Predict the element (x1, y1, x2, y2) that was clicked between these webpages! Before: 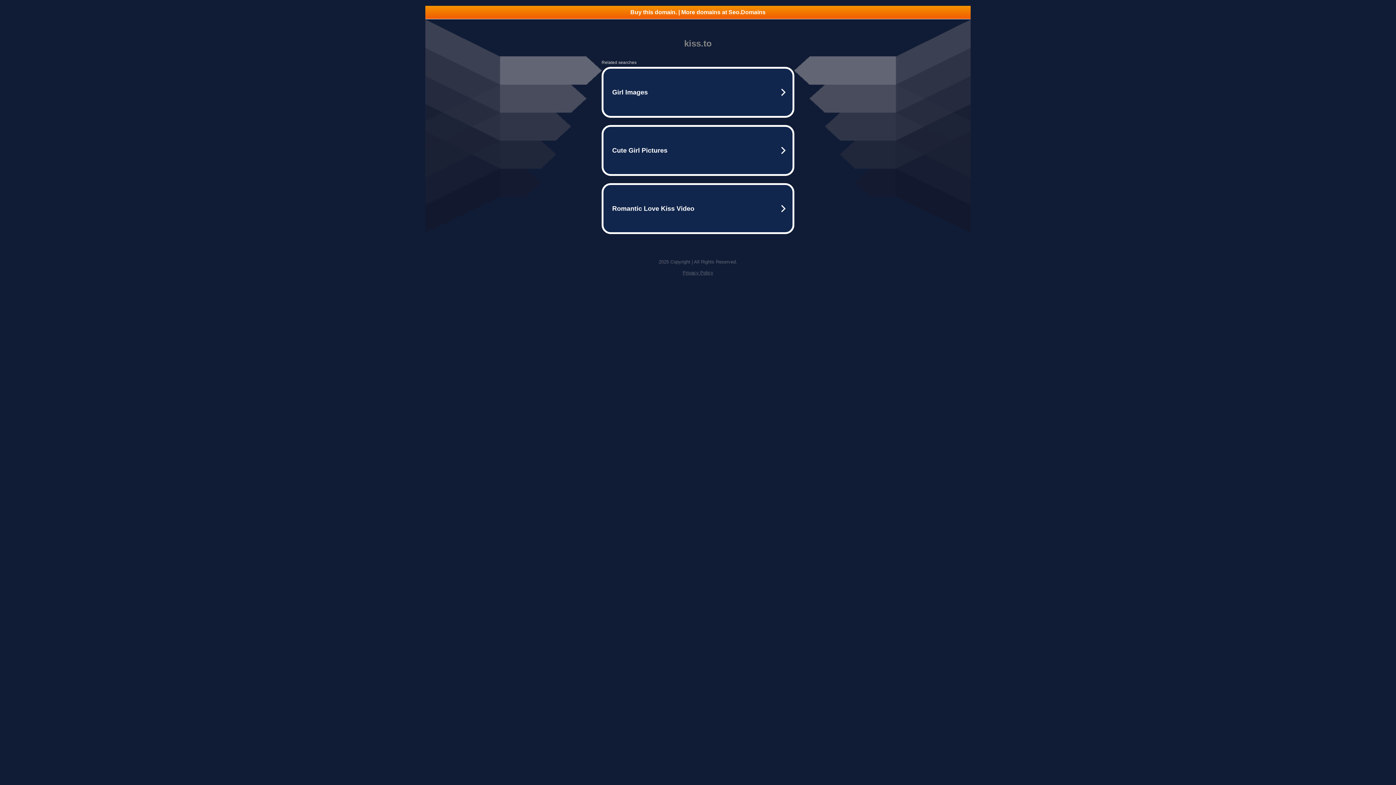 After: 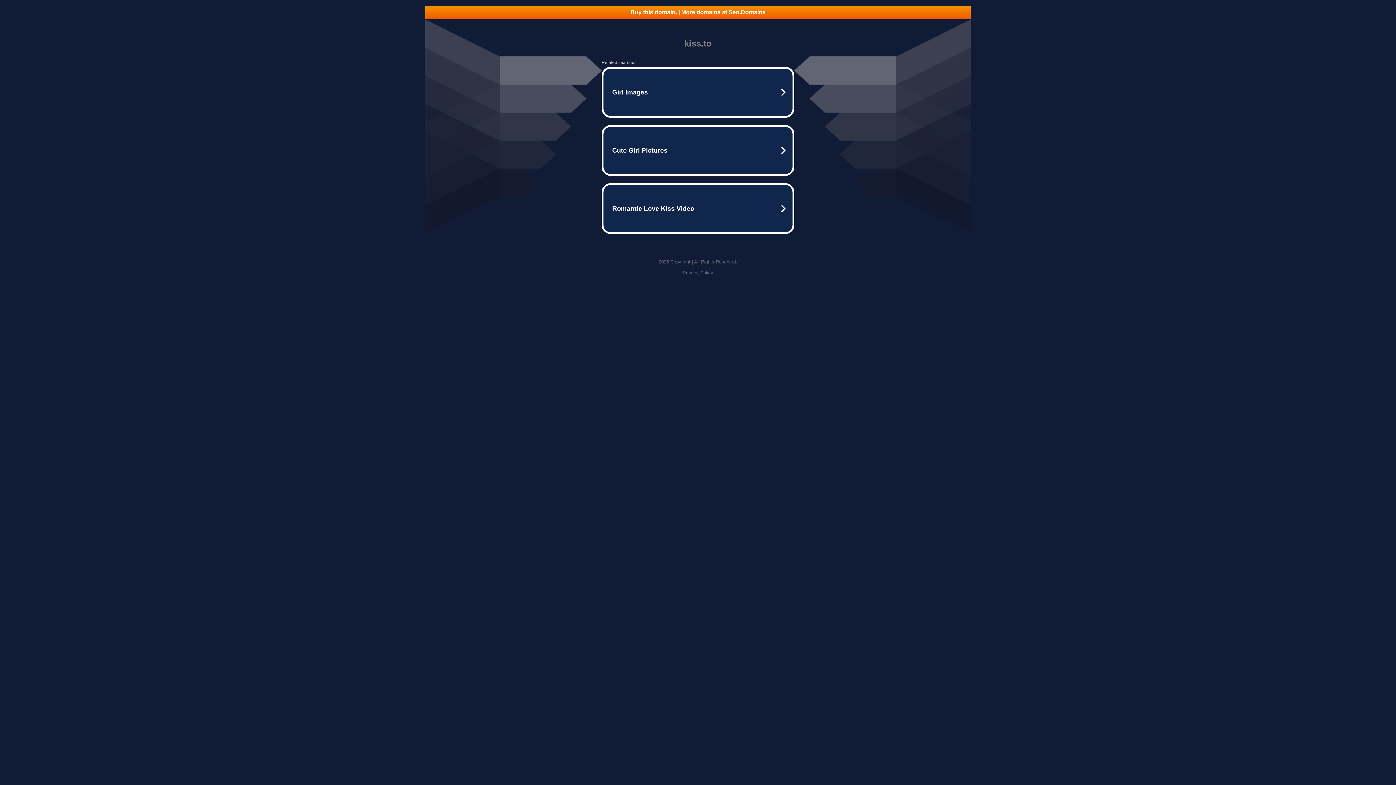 Action: label: Buy this domain. | More domains at Seo.Domains bbox: (425, 5, 970, 18)